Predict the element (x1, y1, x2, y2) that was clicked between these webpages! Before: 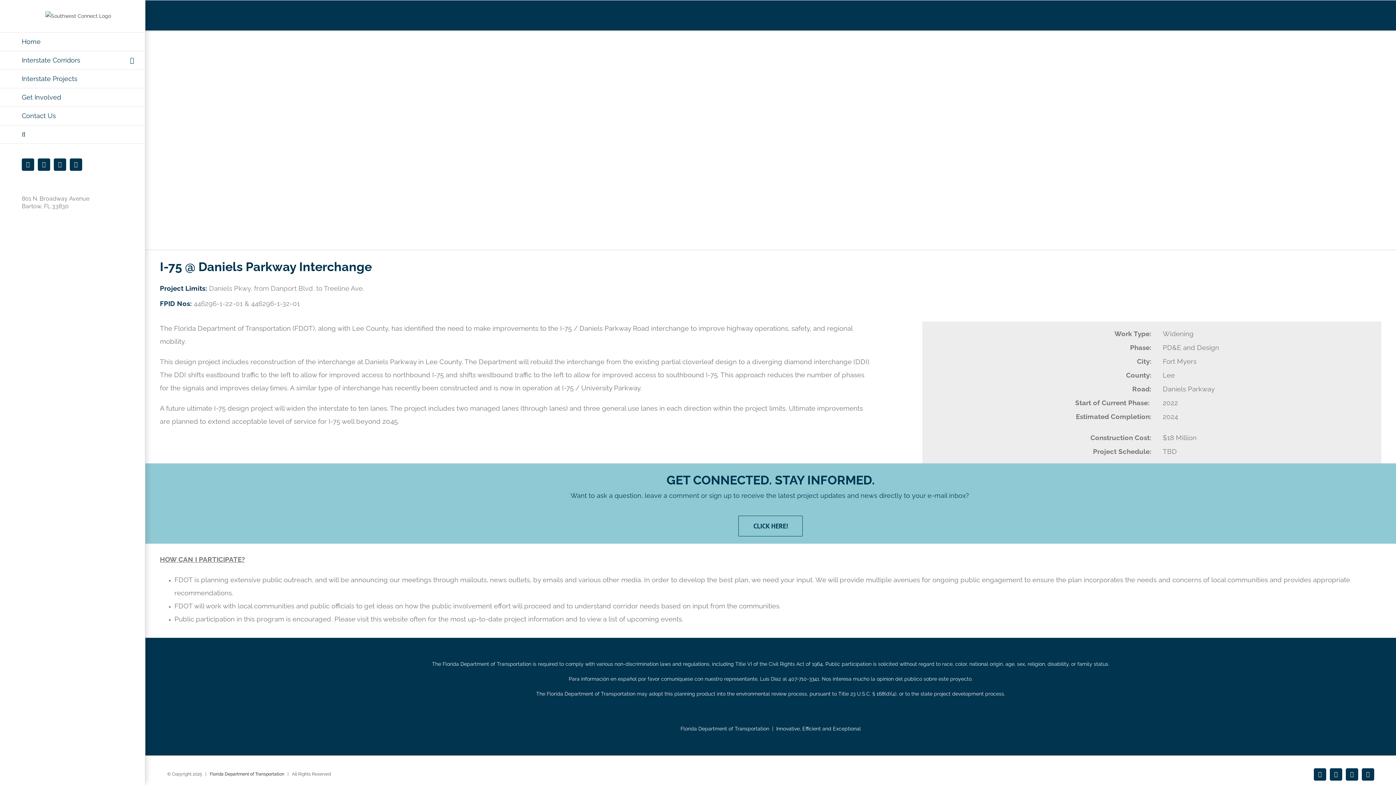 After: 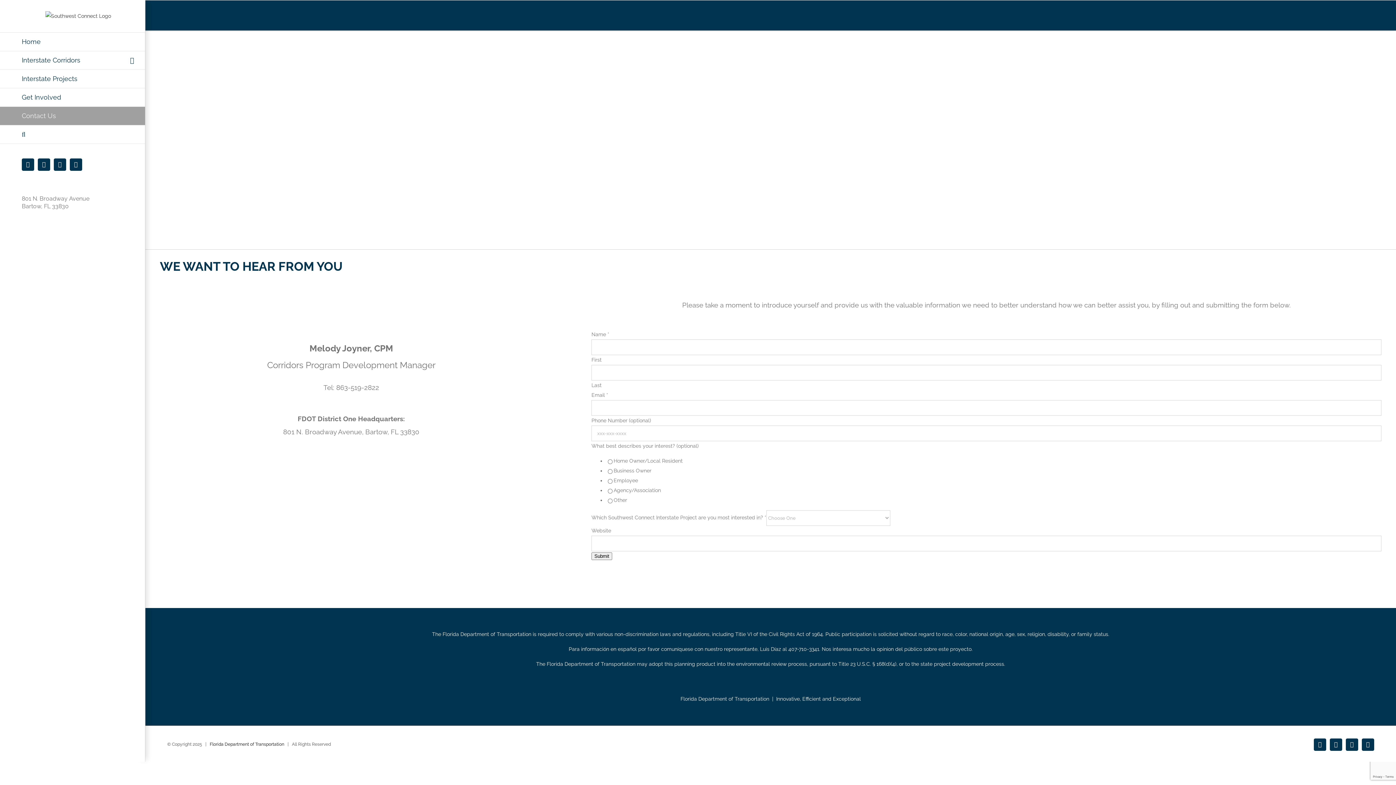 Action: label: Contact Us bbox: (0, 106, 145, 125)